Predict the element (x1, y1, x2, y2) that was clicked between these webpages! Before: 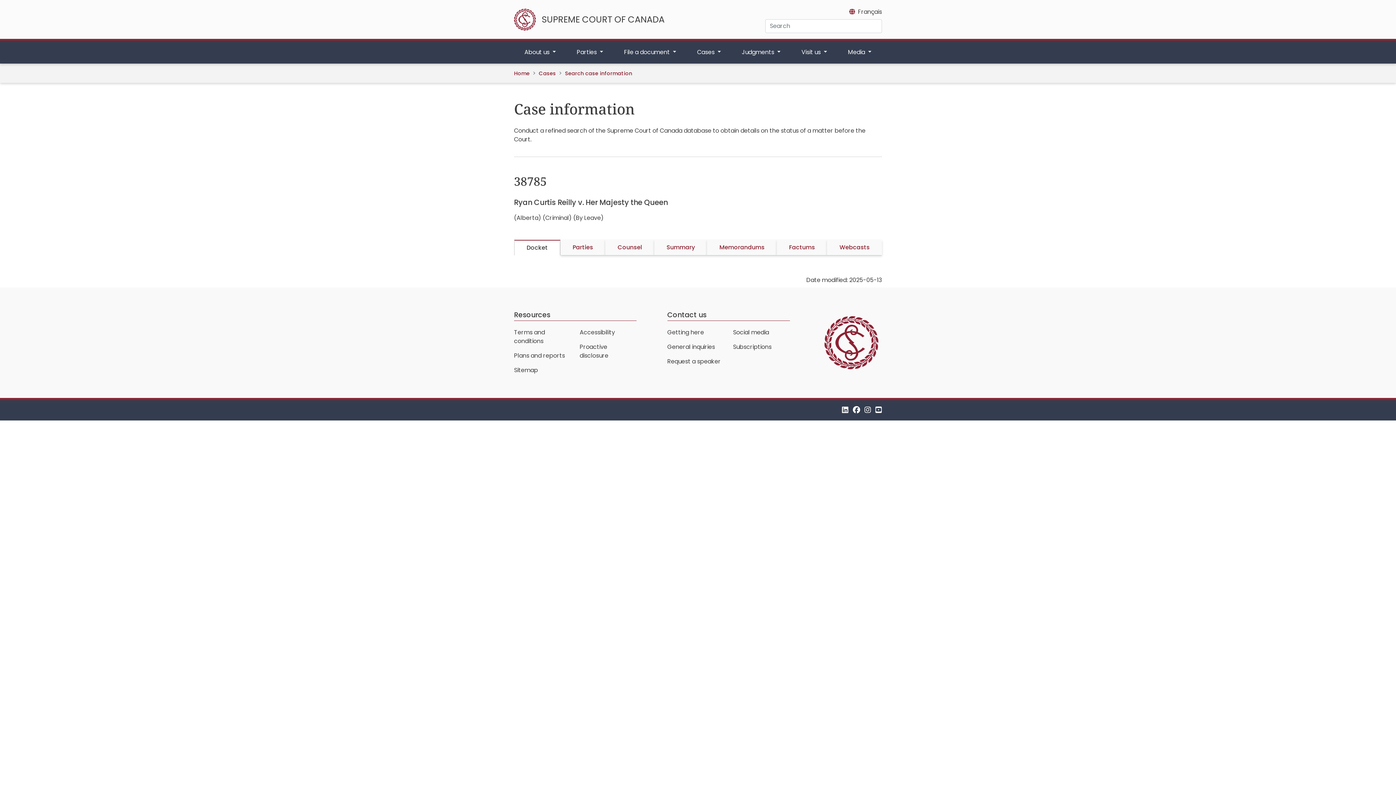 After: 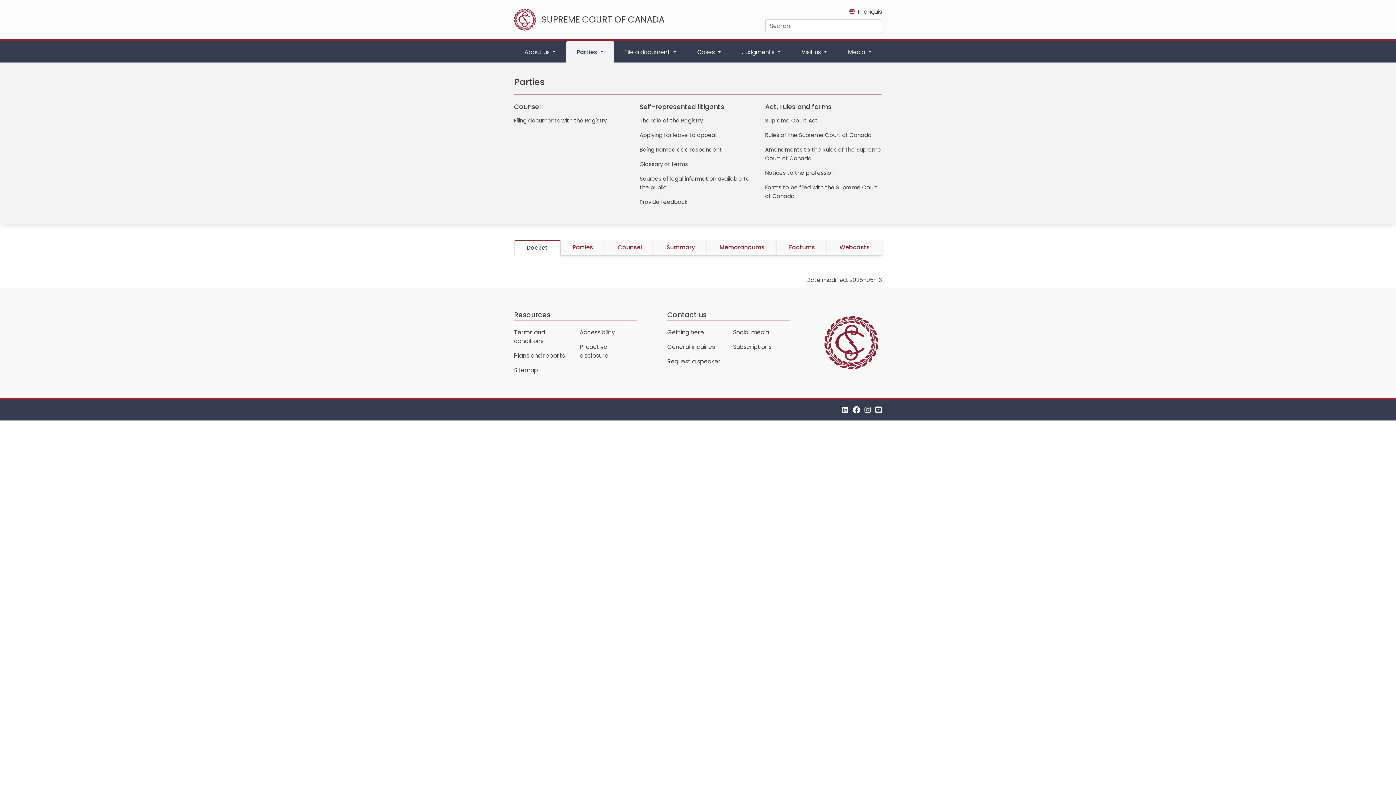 Action: label: Parties  bbox: (566, 40, 613, 63)